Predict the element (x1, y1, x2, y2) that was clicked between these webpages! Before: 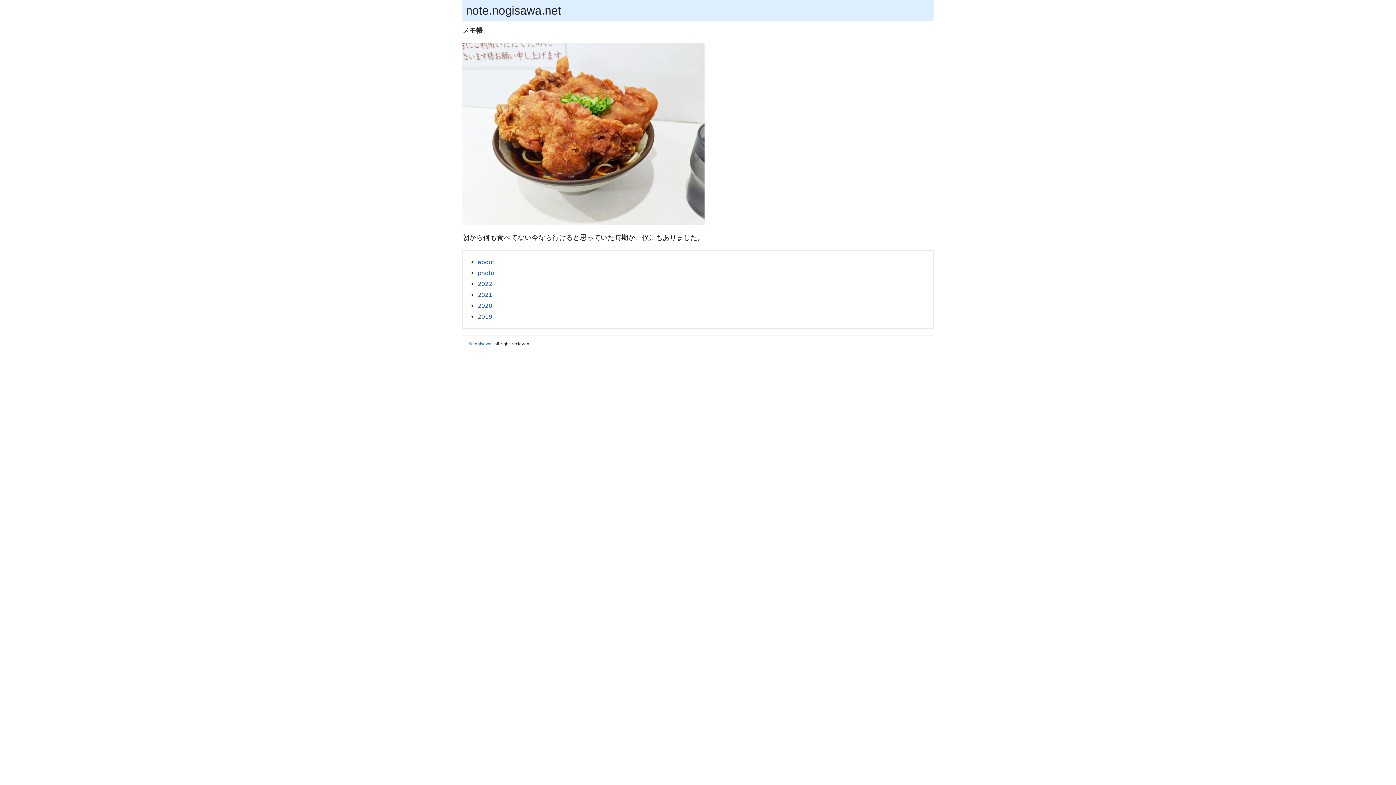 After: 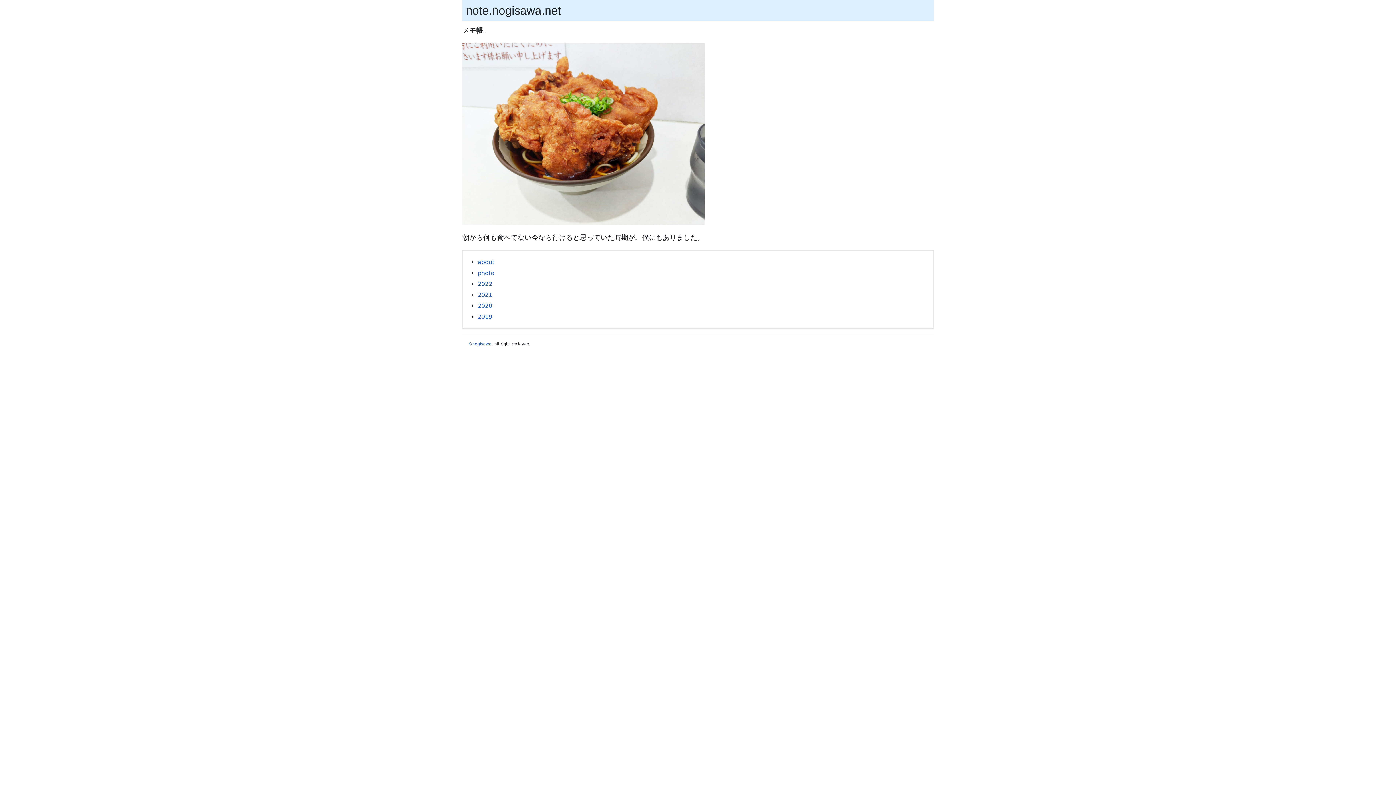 Action: label: nogisawa bbox: (472, 341, 491, 346)